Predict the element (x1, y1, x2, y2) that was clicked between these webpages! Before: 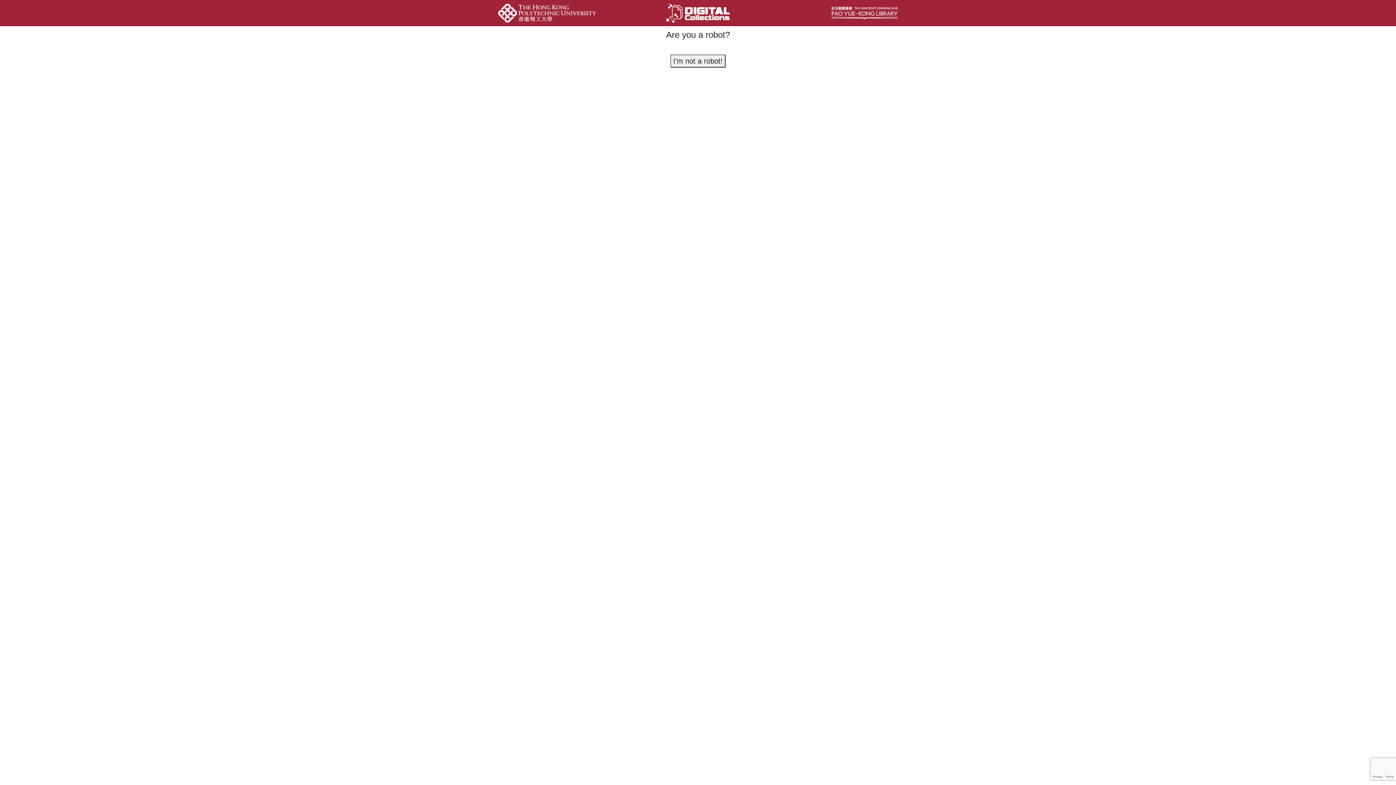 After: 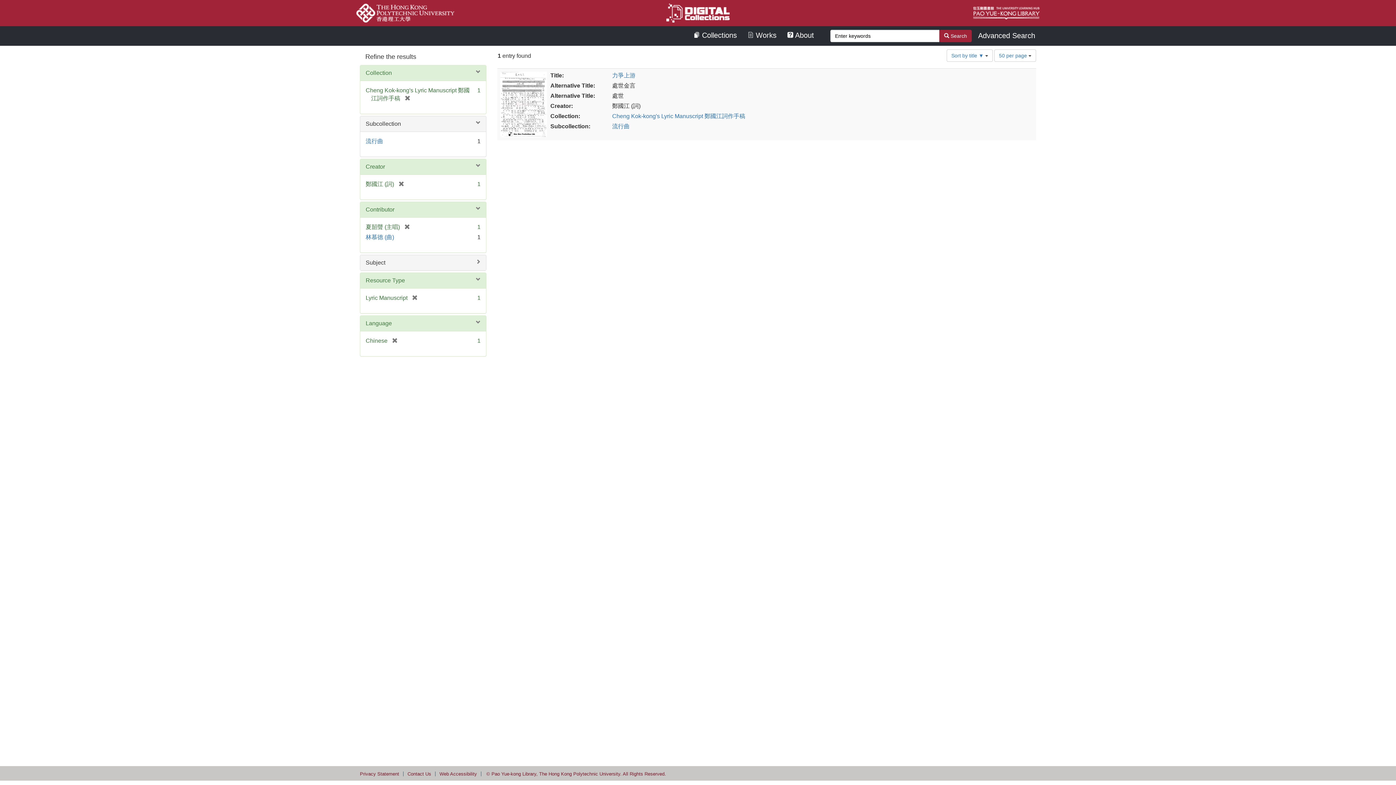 Action: label: I'm not a robot! bbox: (670, 54, 725, 67)